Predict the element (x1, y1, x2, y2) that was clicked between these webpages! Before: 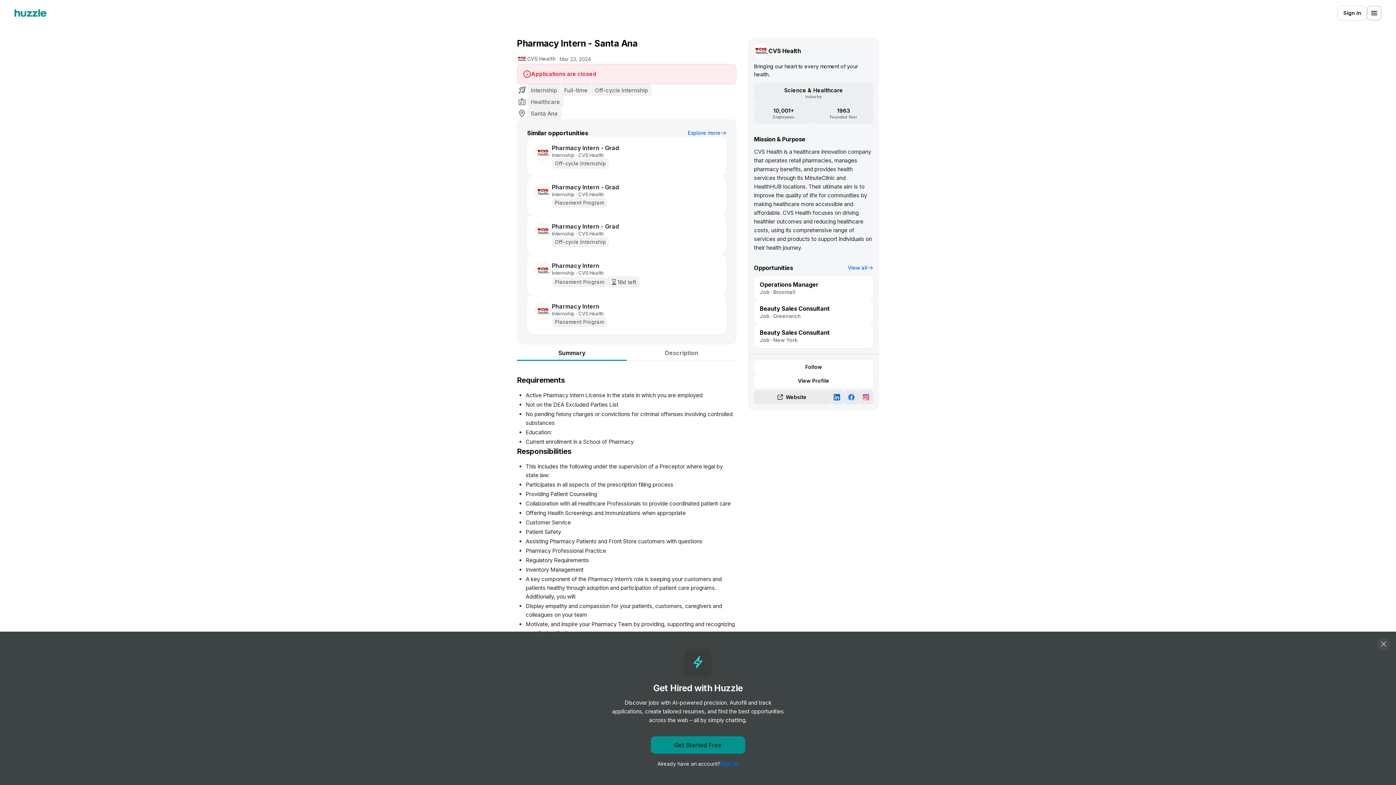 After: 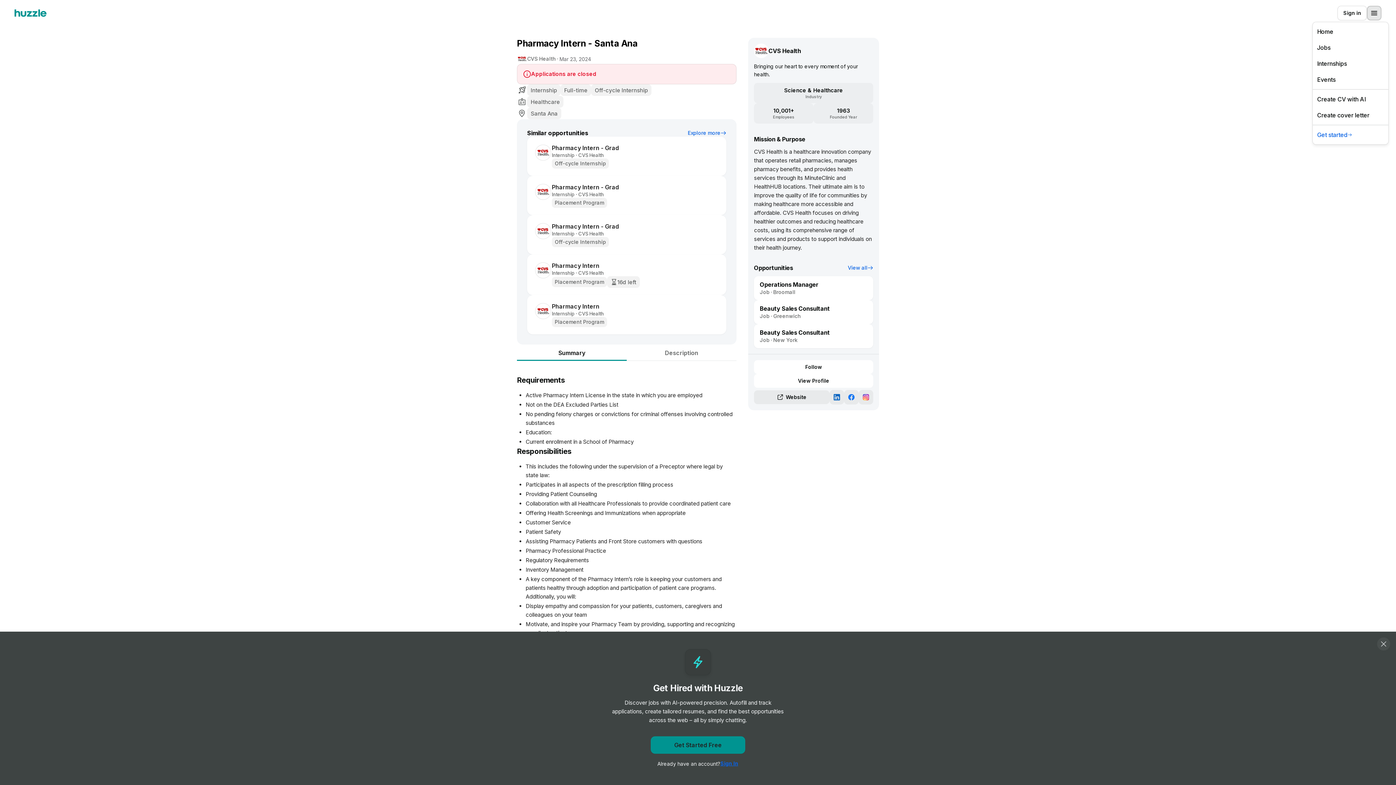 Action: bbox: (1367, 5, 1381, 20)